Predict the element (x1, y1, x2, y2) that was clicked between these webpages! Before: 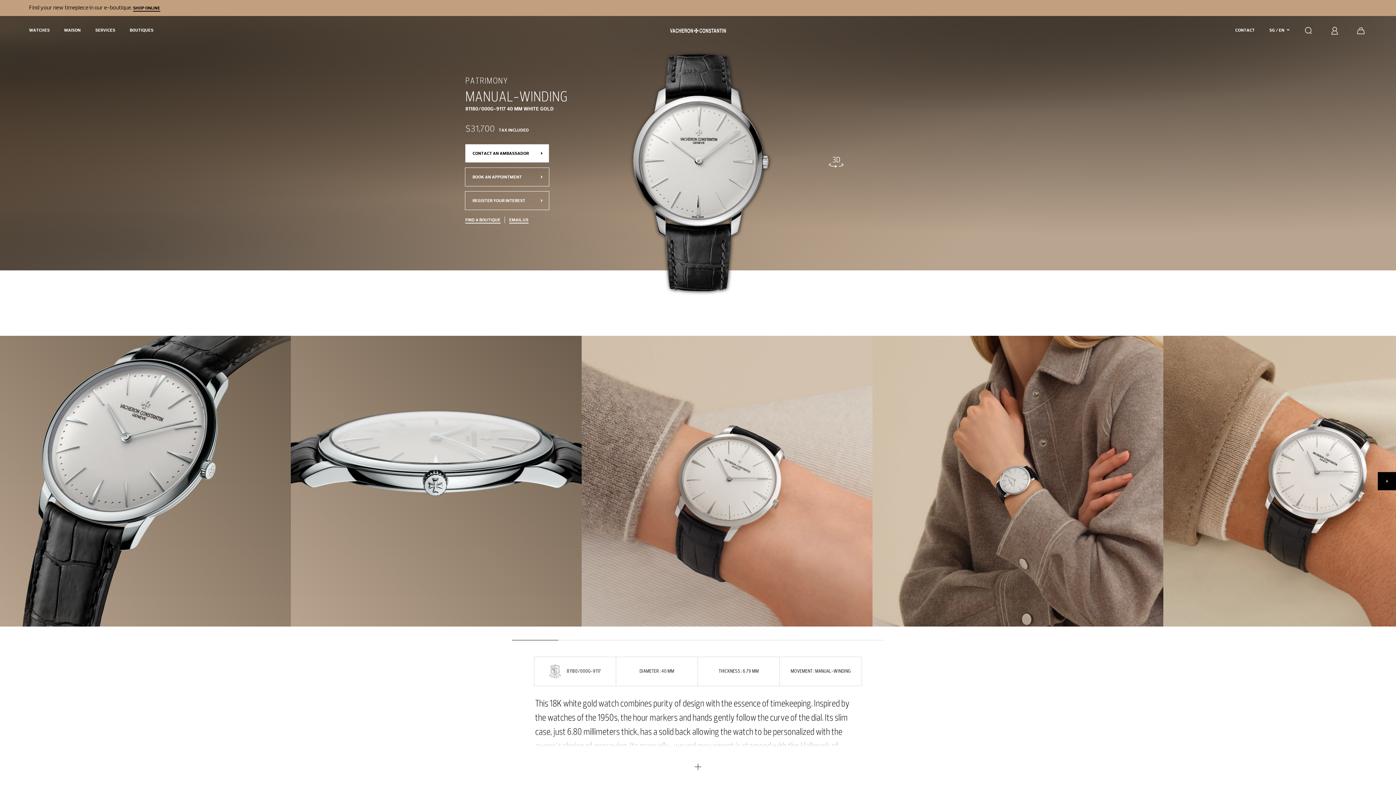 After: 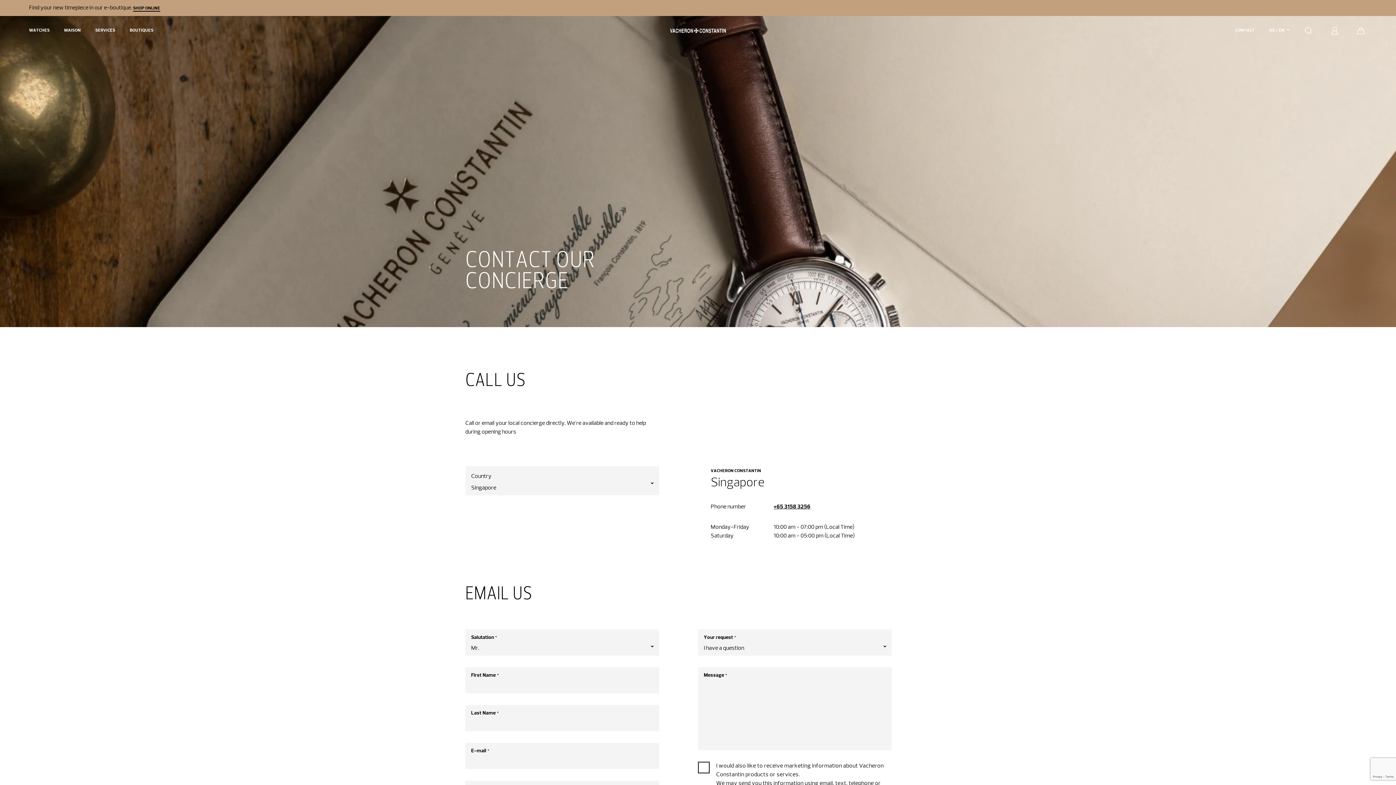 Action: label: CONTACT bbox: (1235, 28, 1255, 32)